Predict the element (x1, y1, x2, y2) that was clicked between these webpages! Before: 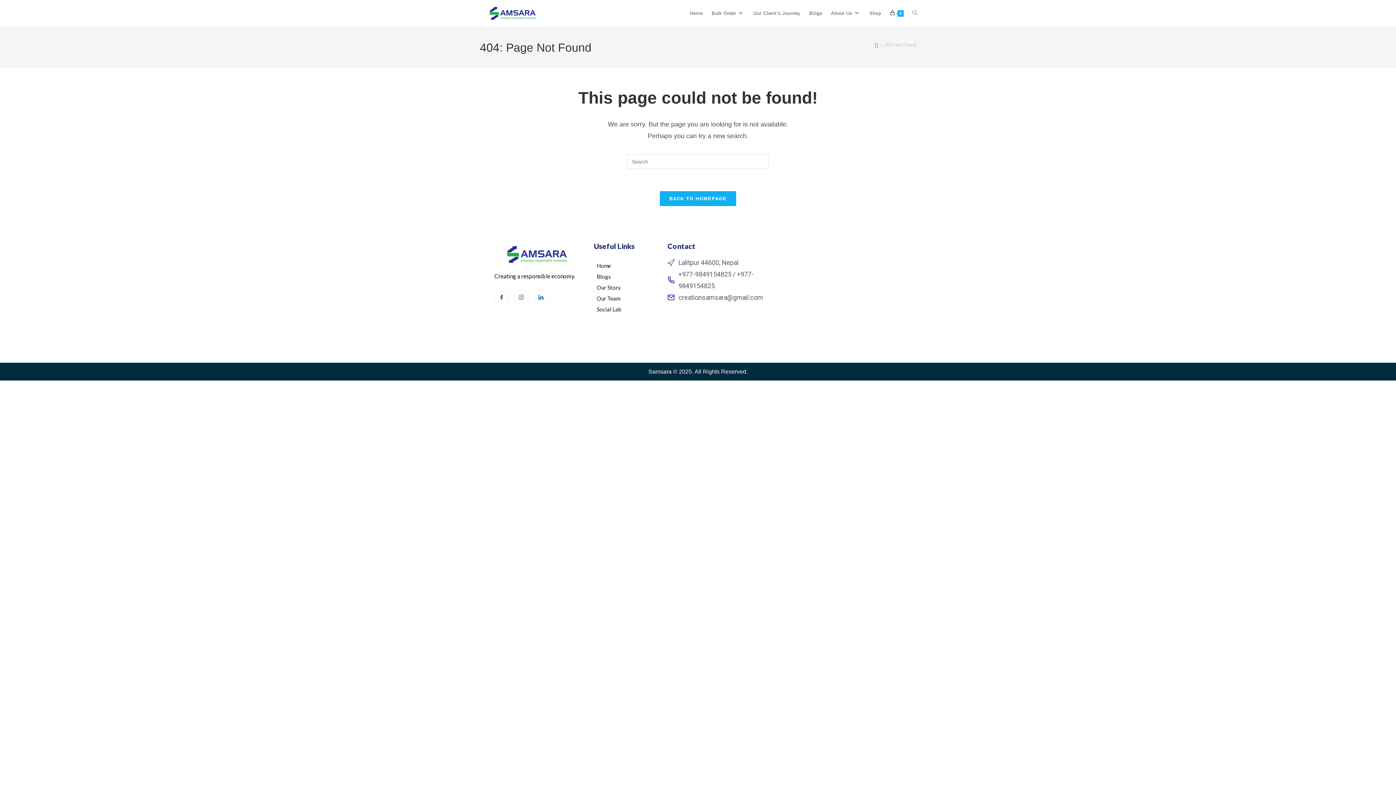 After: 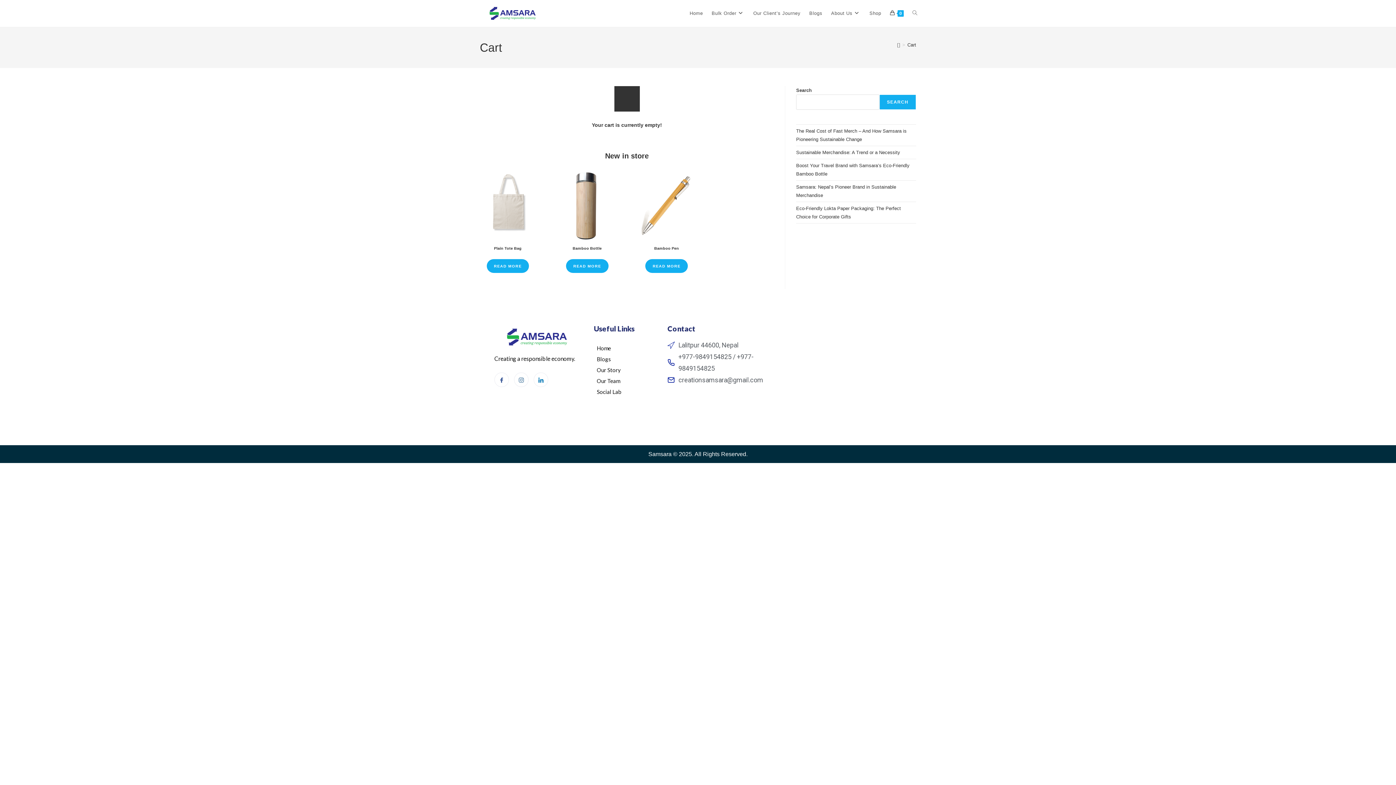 Action: bbox: (885, 0, 908, 26) label: 0